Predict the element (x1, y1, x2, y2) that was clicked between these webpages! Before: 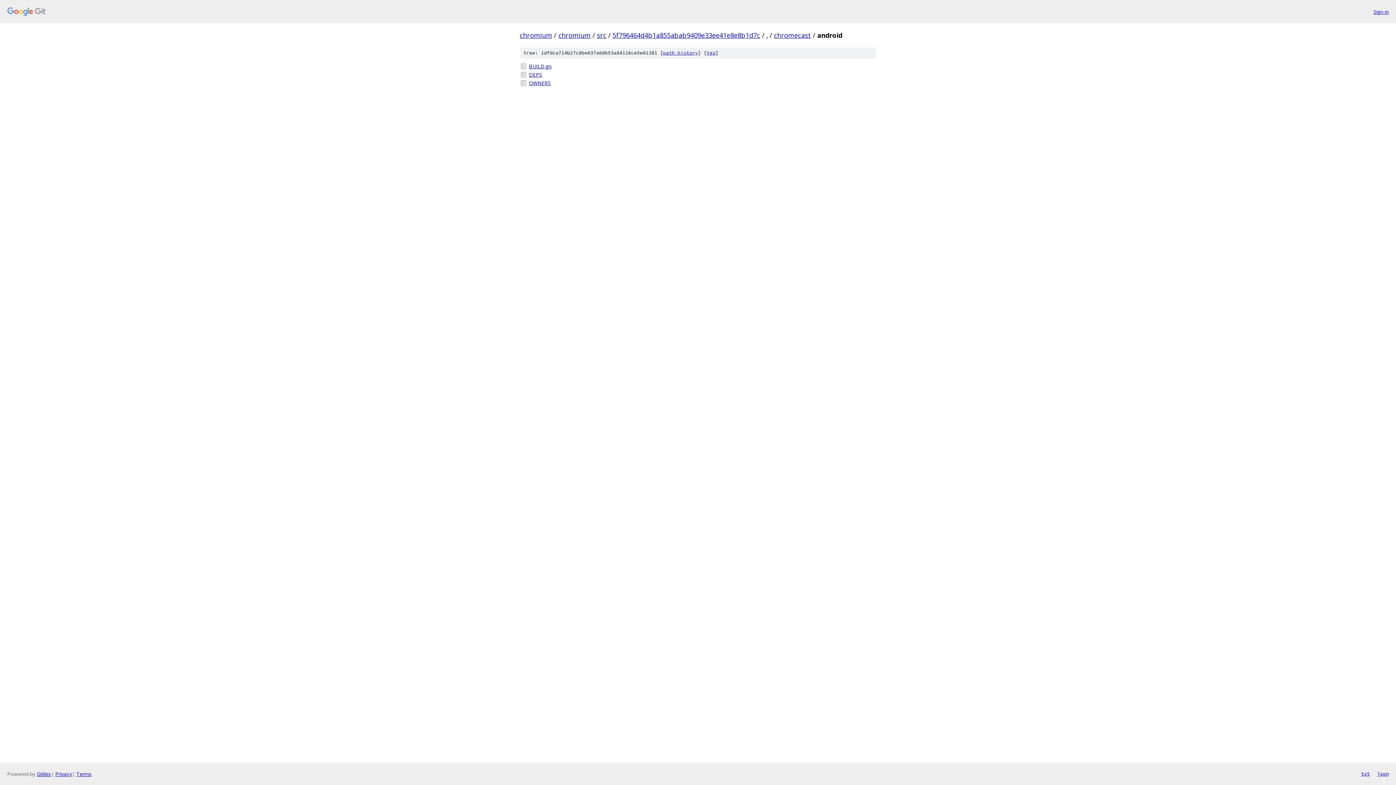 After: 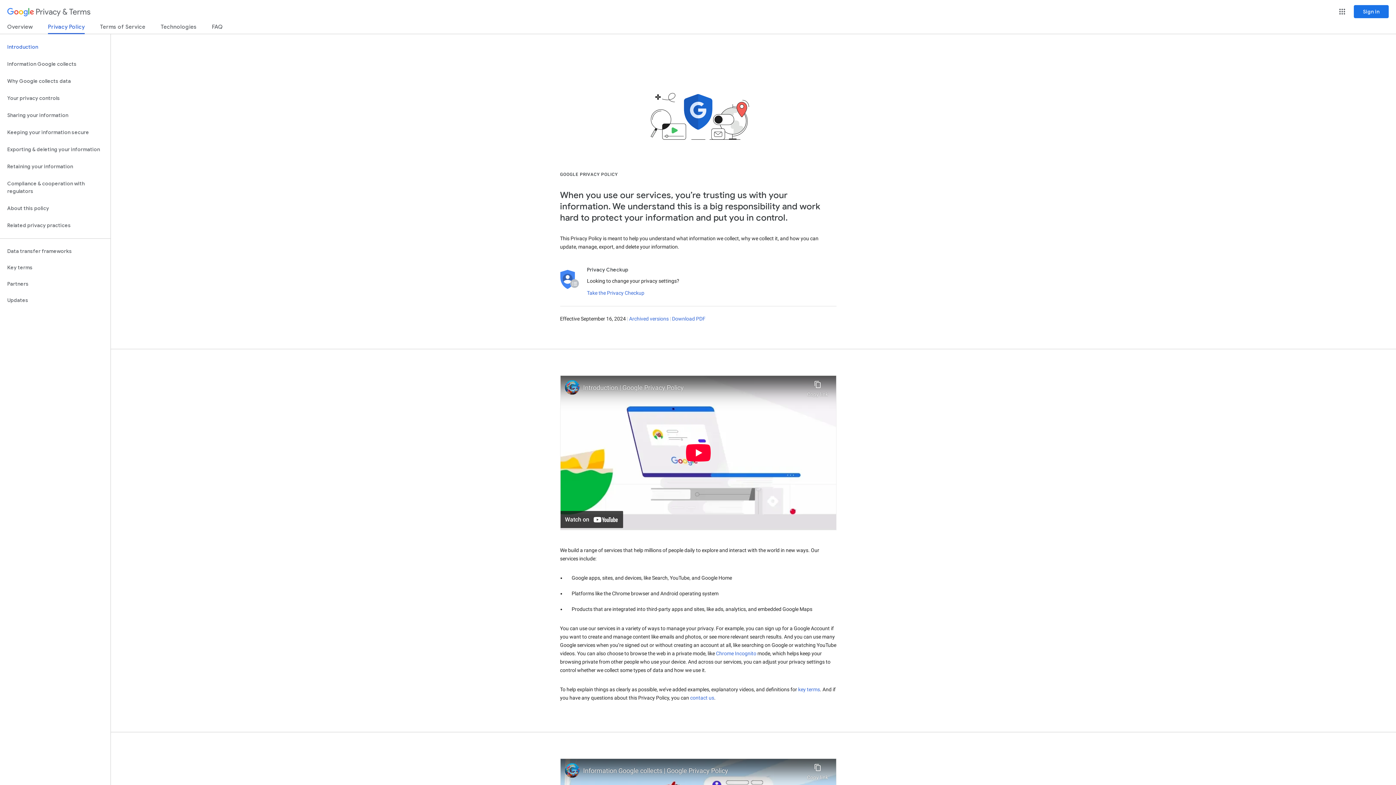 Action: label: Privacy bbox: (55, 770, 72, 777)